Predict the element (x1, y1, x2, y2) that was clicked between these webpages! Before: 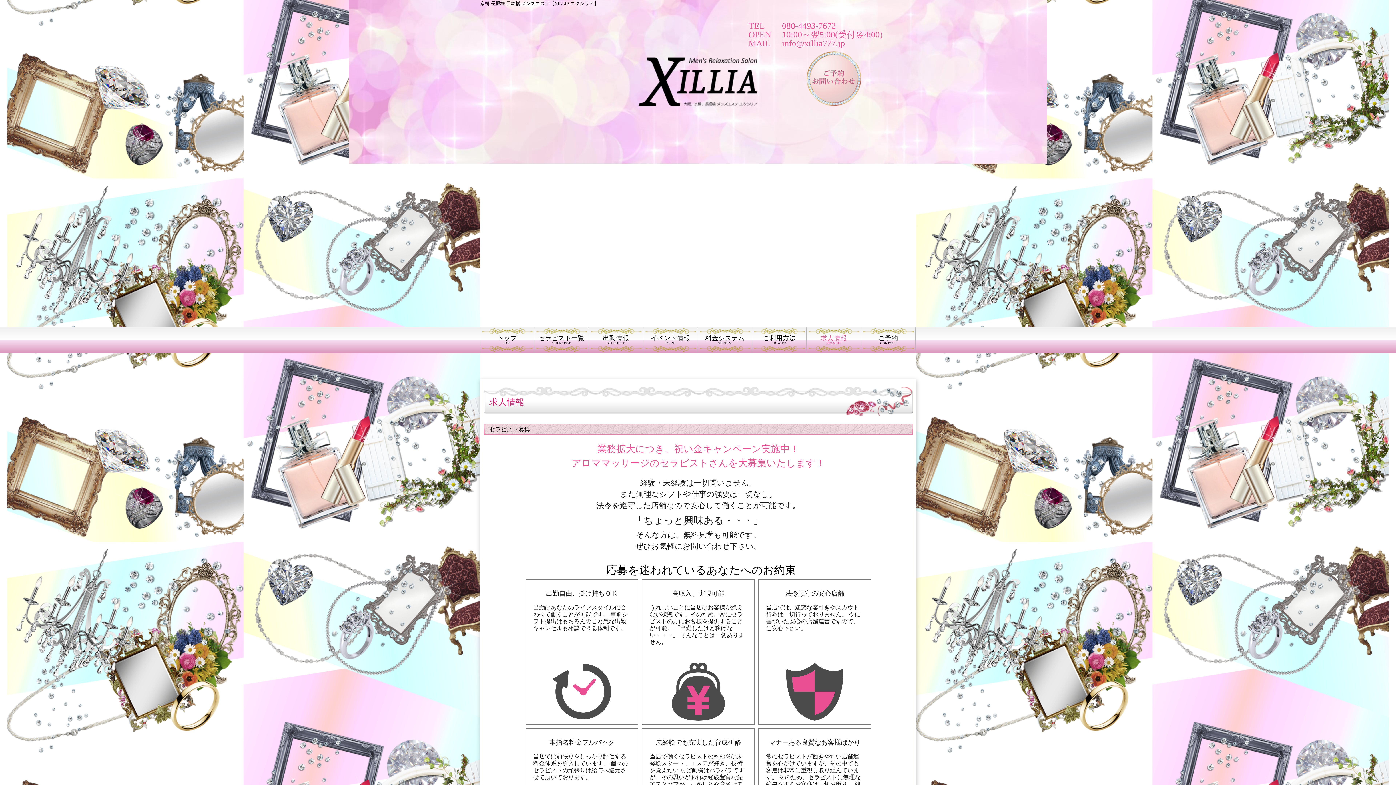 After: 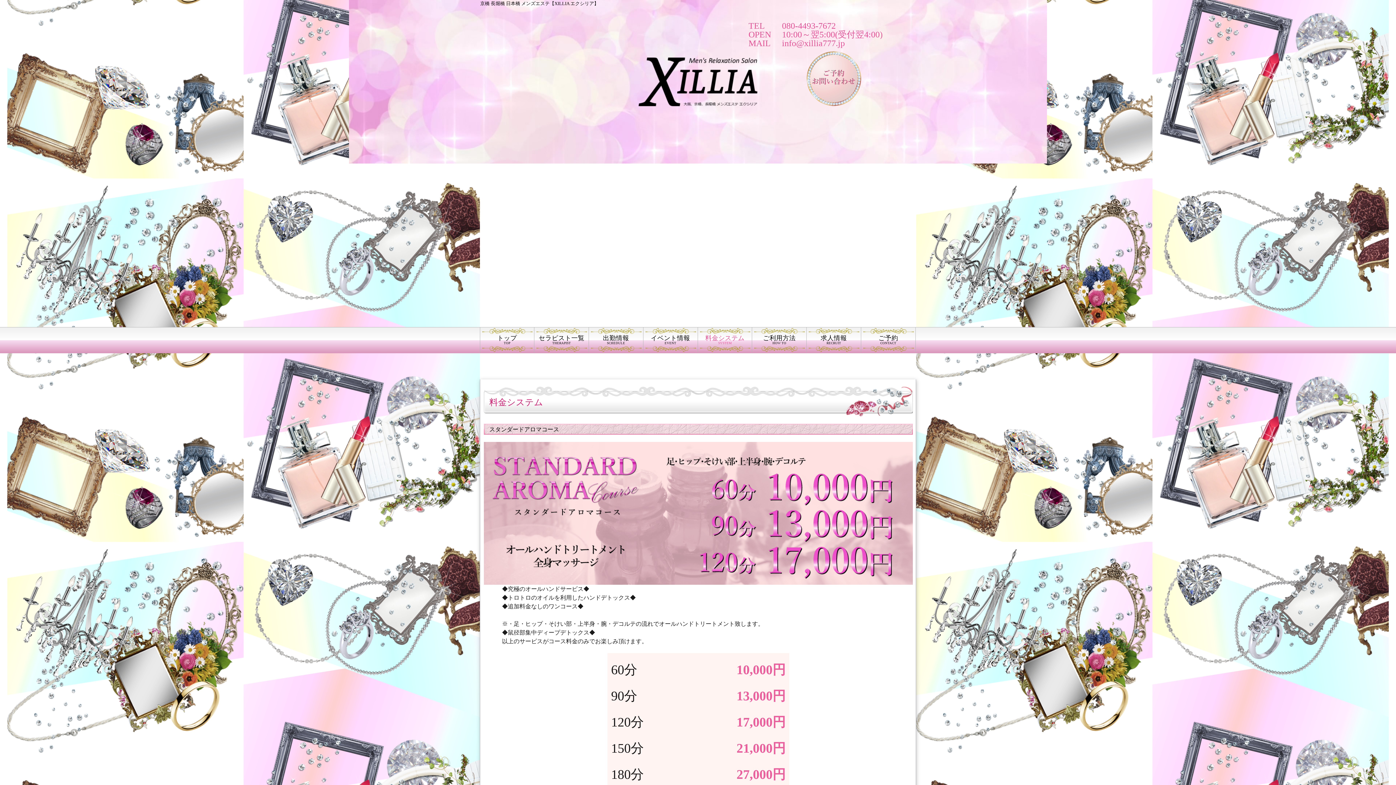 Action: label: 料金システム
SYSTEM bbox: (698, 327, 752, 352)